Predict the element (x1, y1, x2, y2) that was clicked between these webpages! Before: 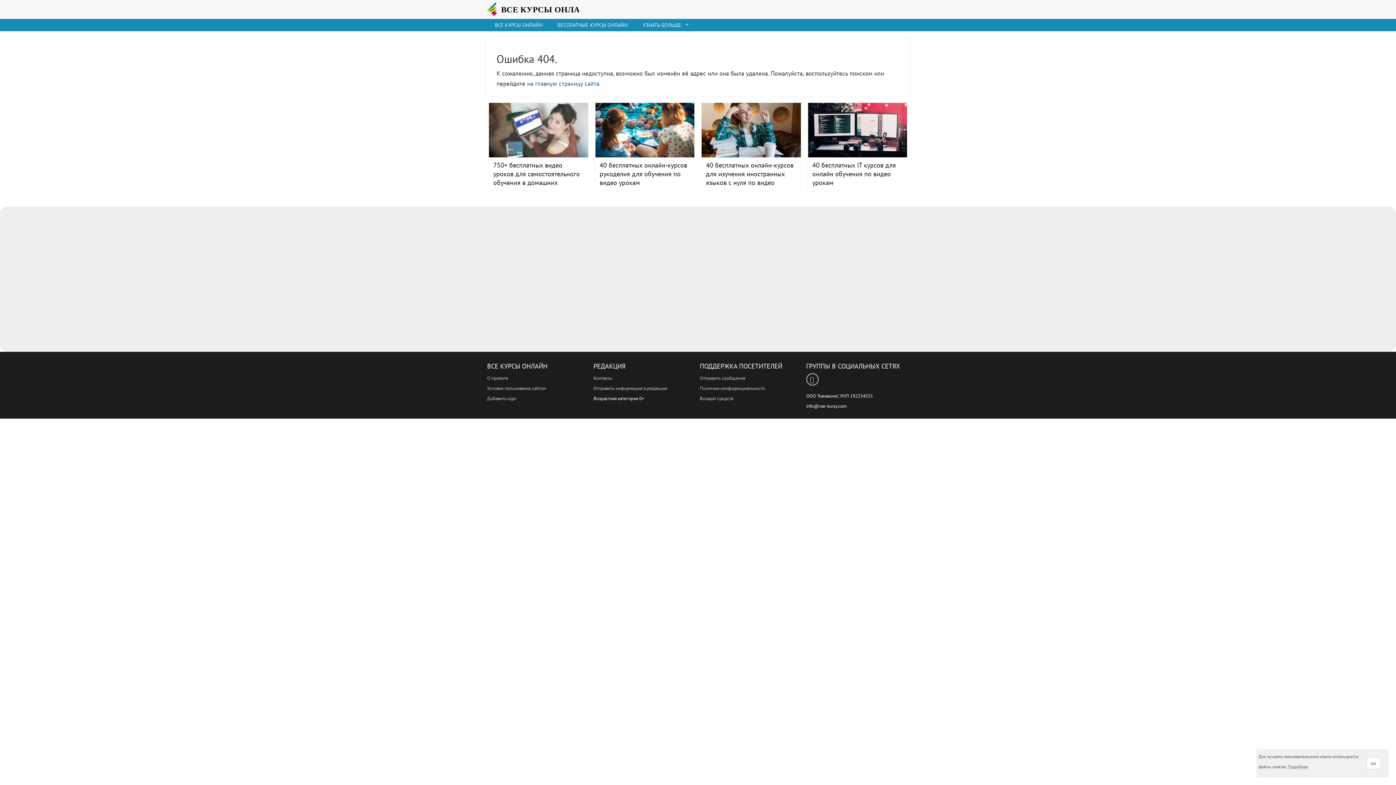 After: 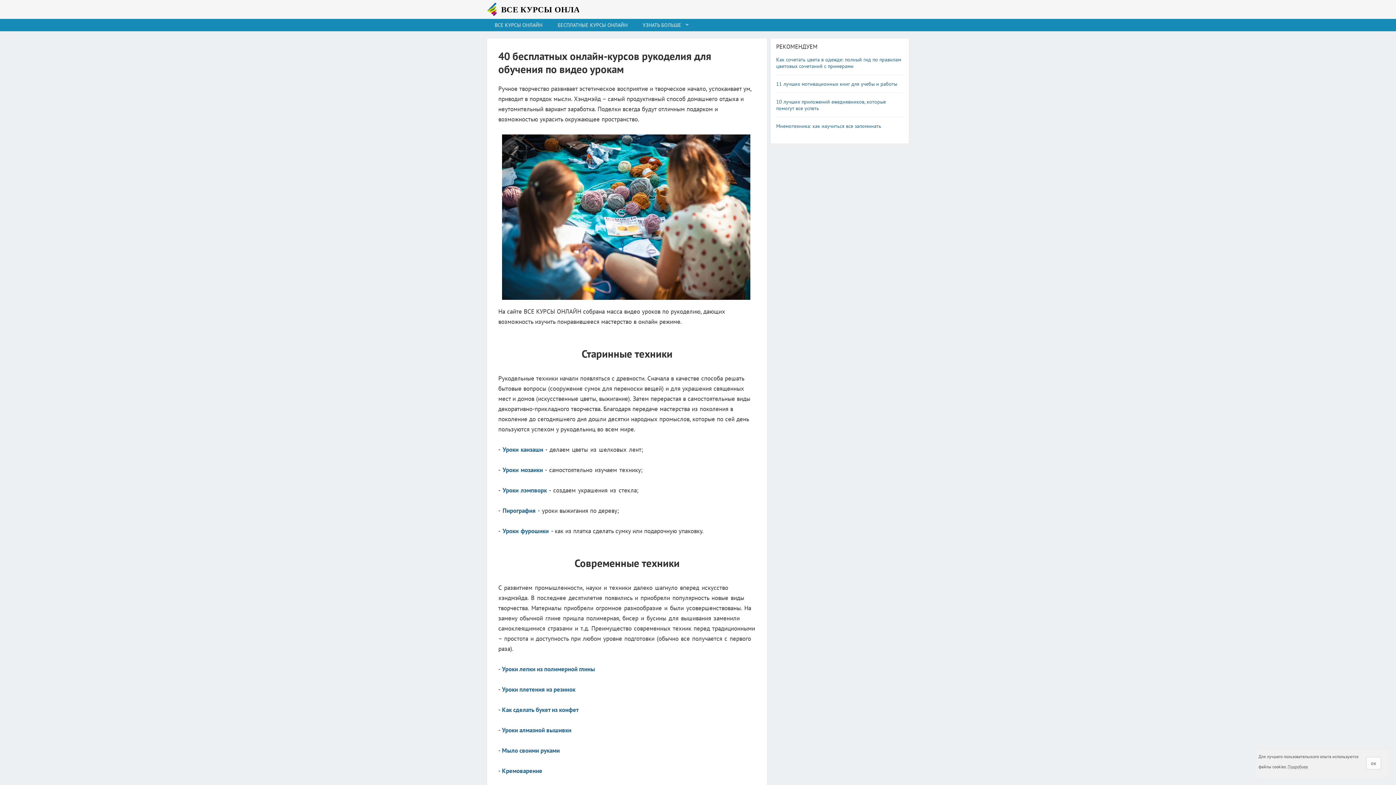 Action: bbox: (595, 102, 694, 157) label: 40 бесплатных онлайн-курсов рукоделия для обучения по видео урокам